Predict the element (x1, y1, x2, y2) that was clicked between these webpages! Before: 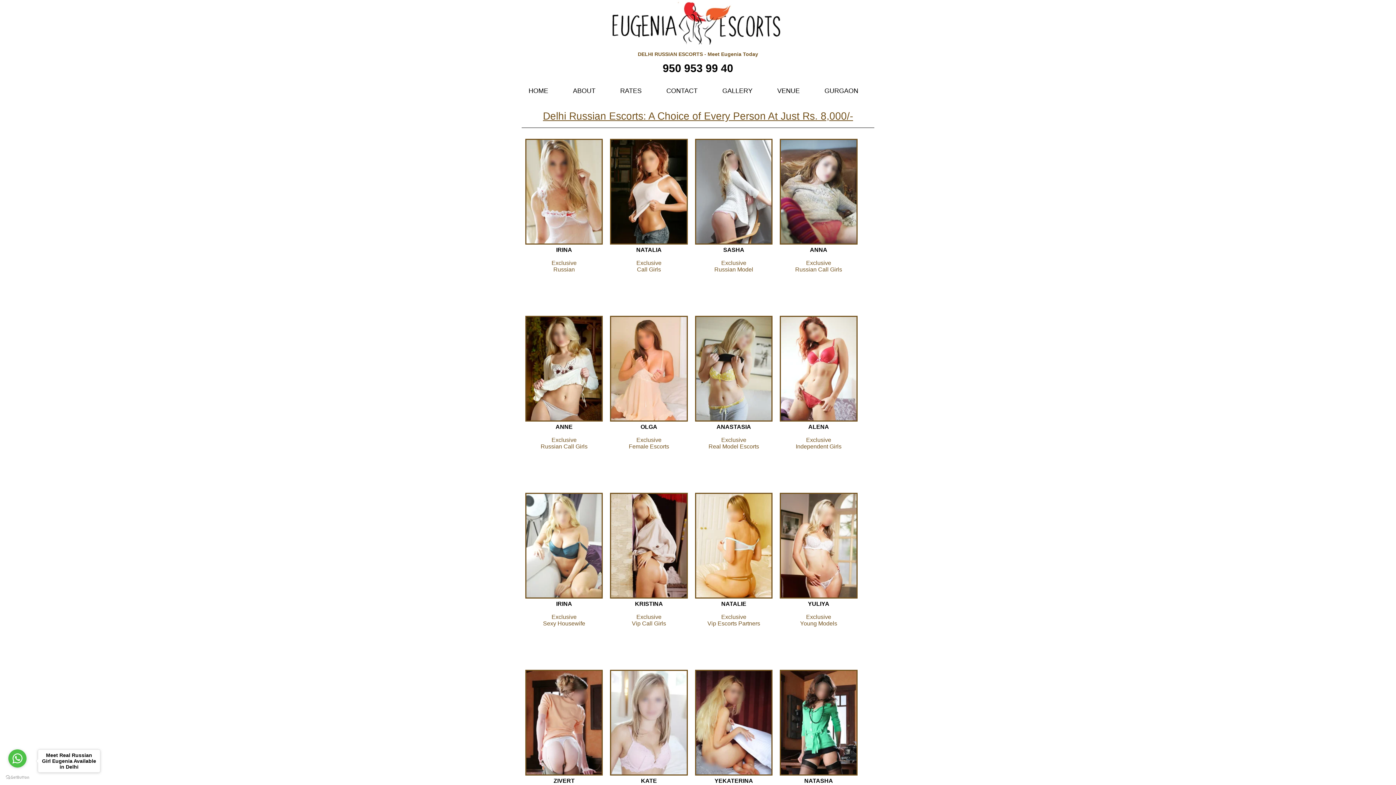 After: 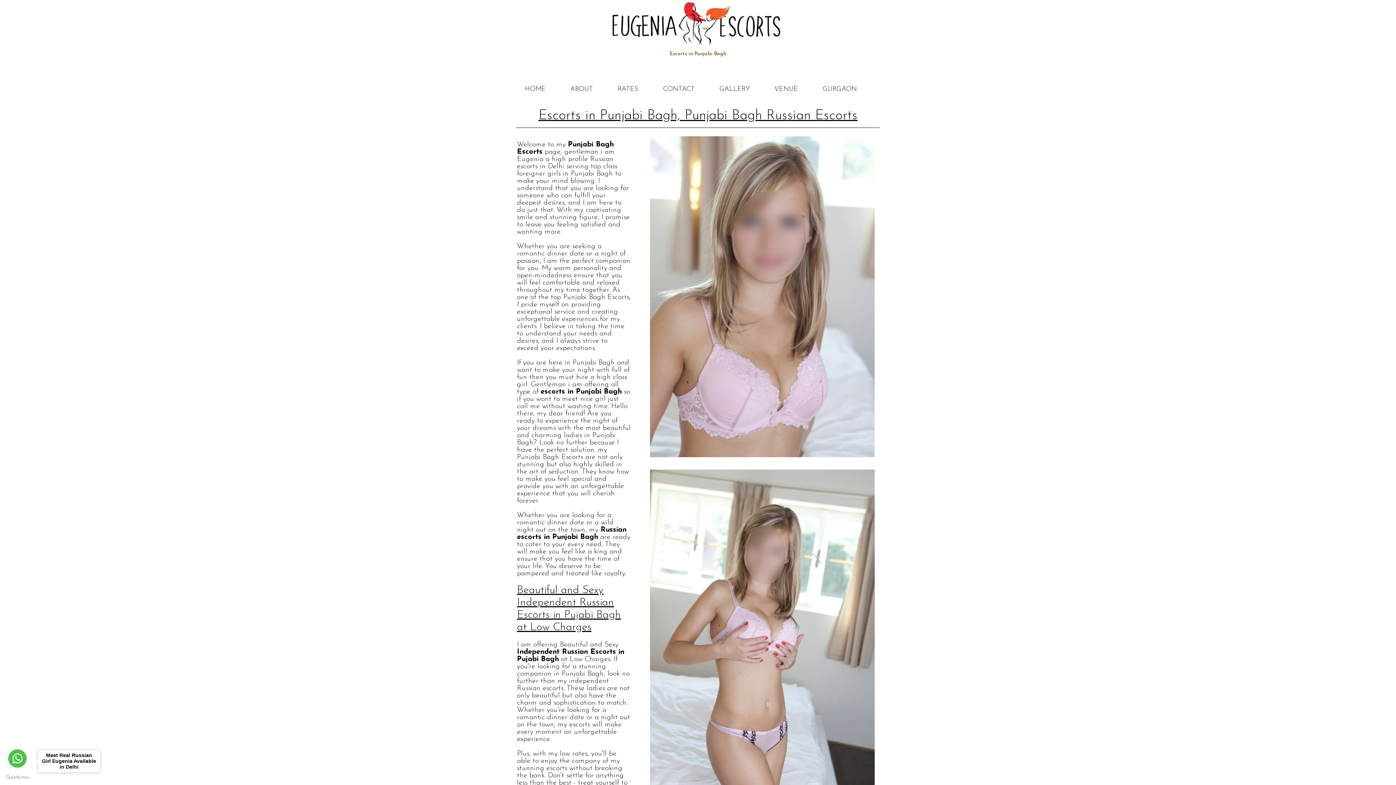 Action: bbox: (610, 770, 687, 777)